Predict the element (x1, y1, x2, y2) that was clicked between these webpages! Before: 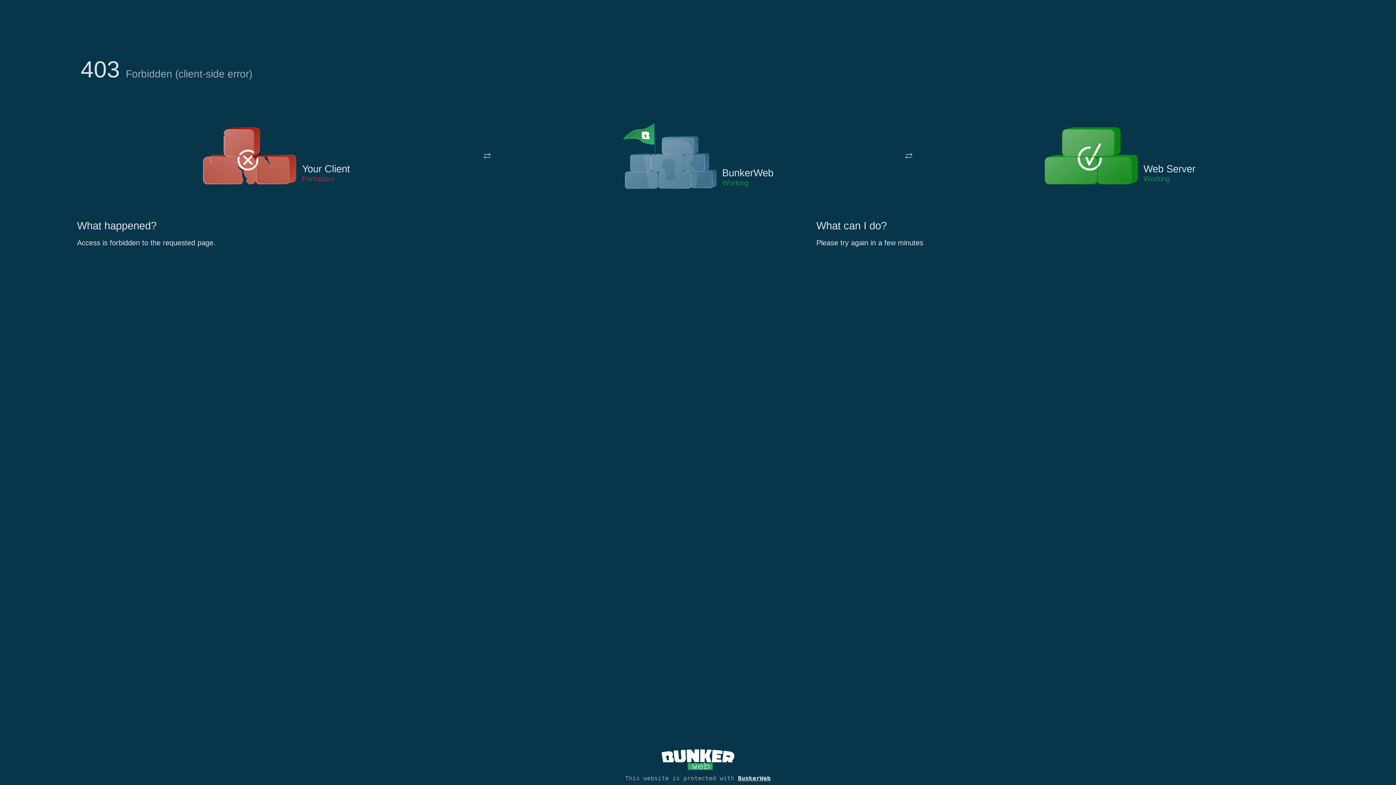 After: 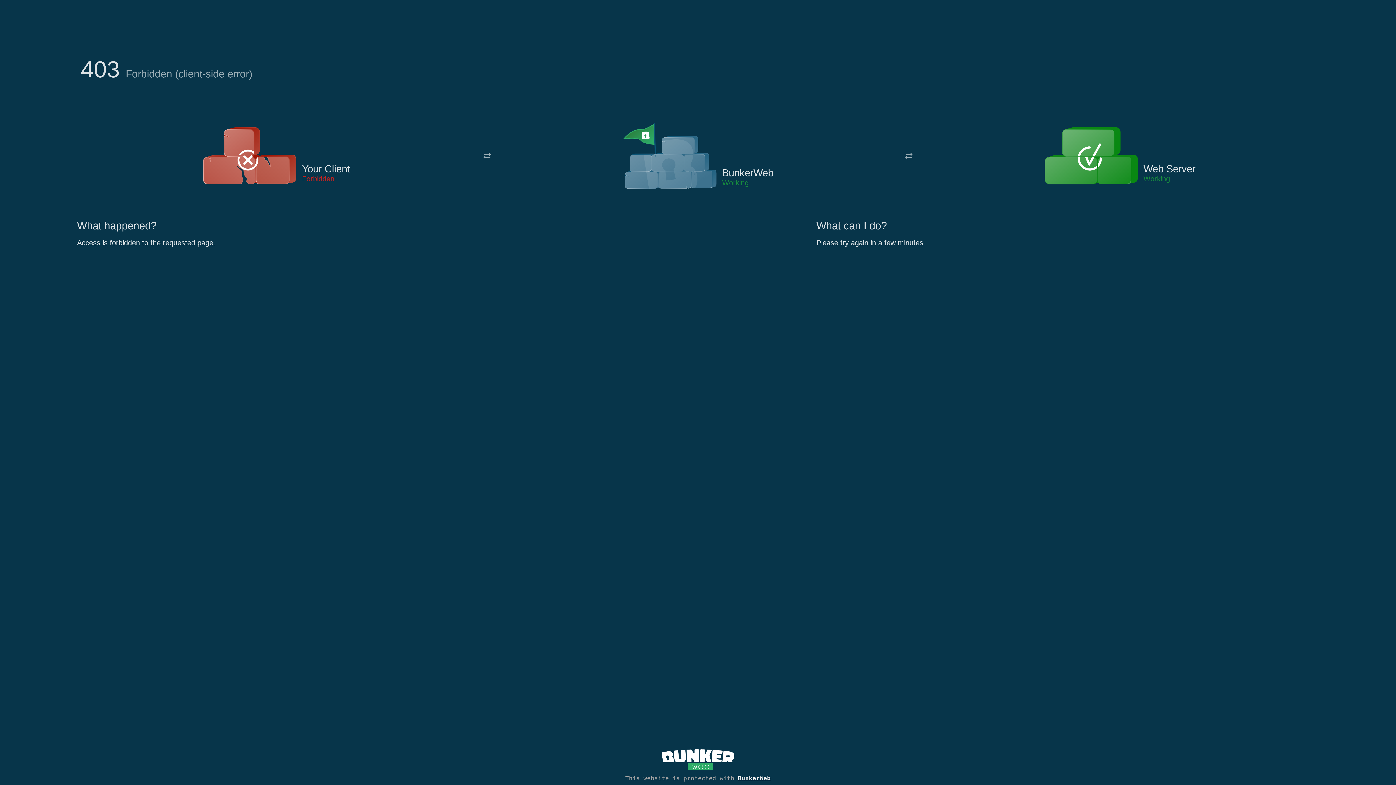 Action: bbox: (622, 122, 717, 191)